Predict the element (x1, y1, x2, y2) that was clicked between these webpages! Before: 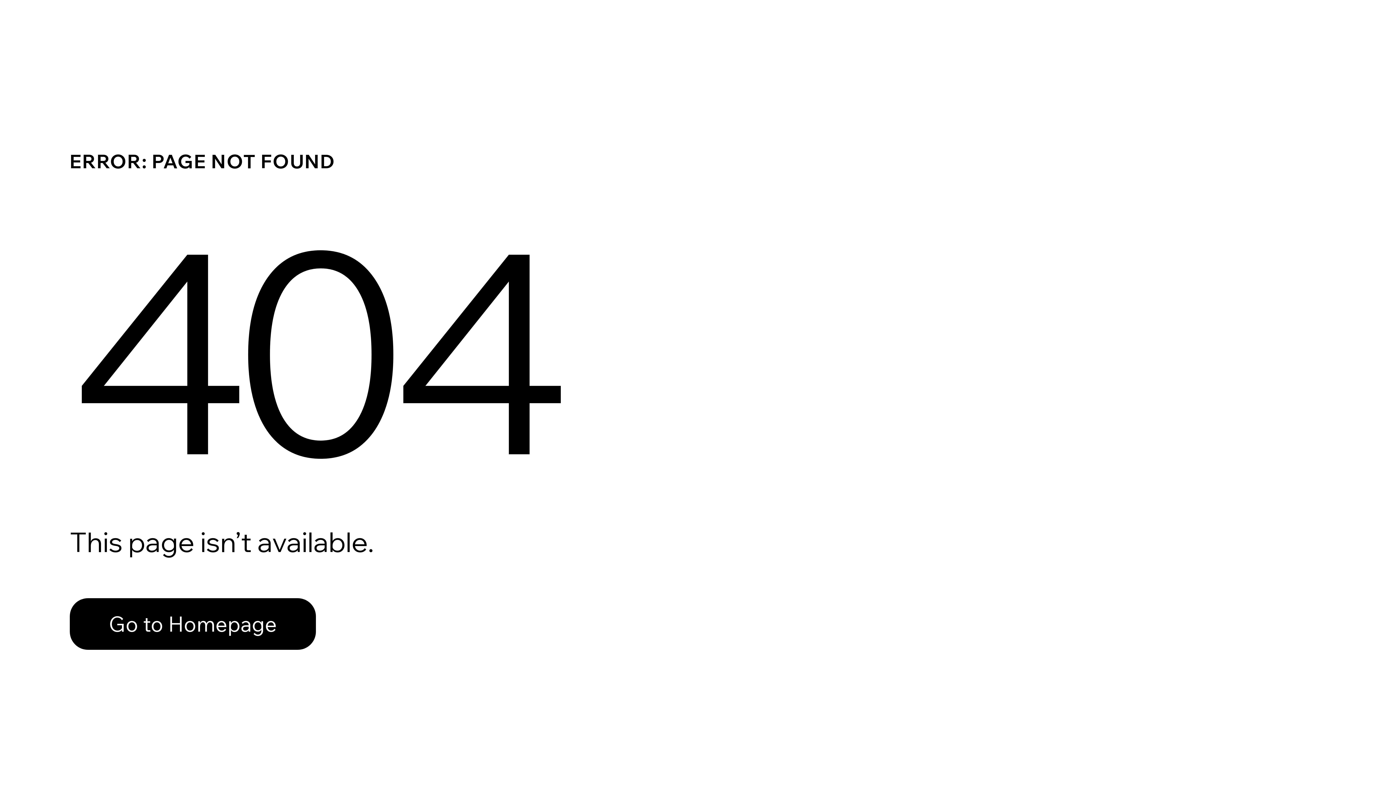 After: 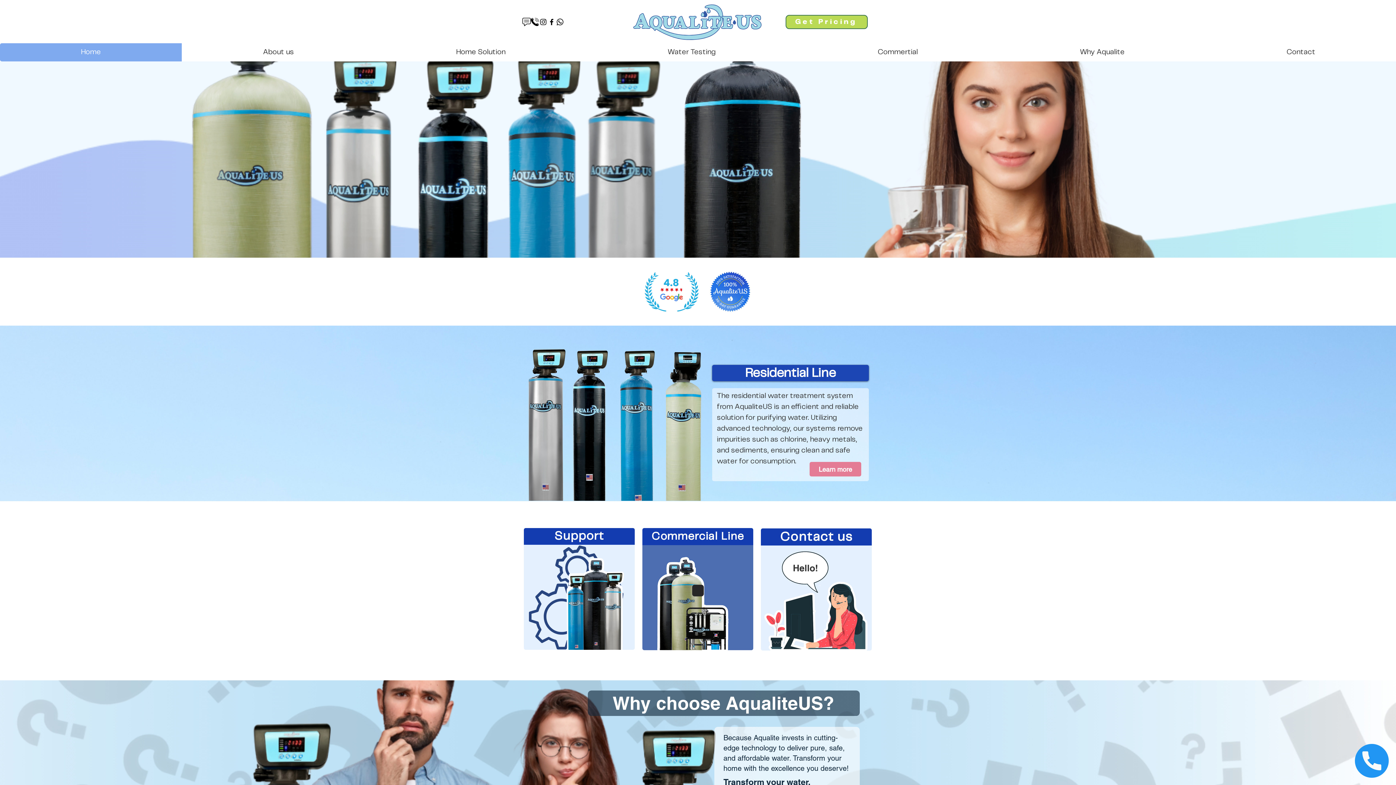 Action: label: Go to Homepage bbox: (69, 598, 316, 650)